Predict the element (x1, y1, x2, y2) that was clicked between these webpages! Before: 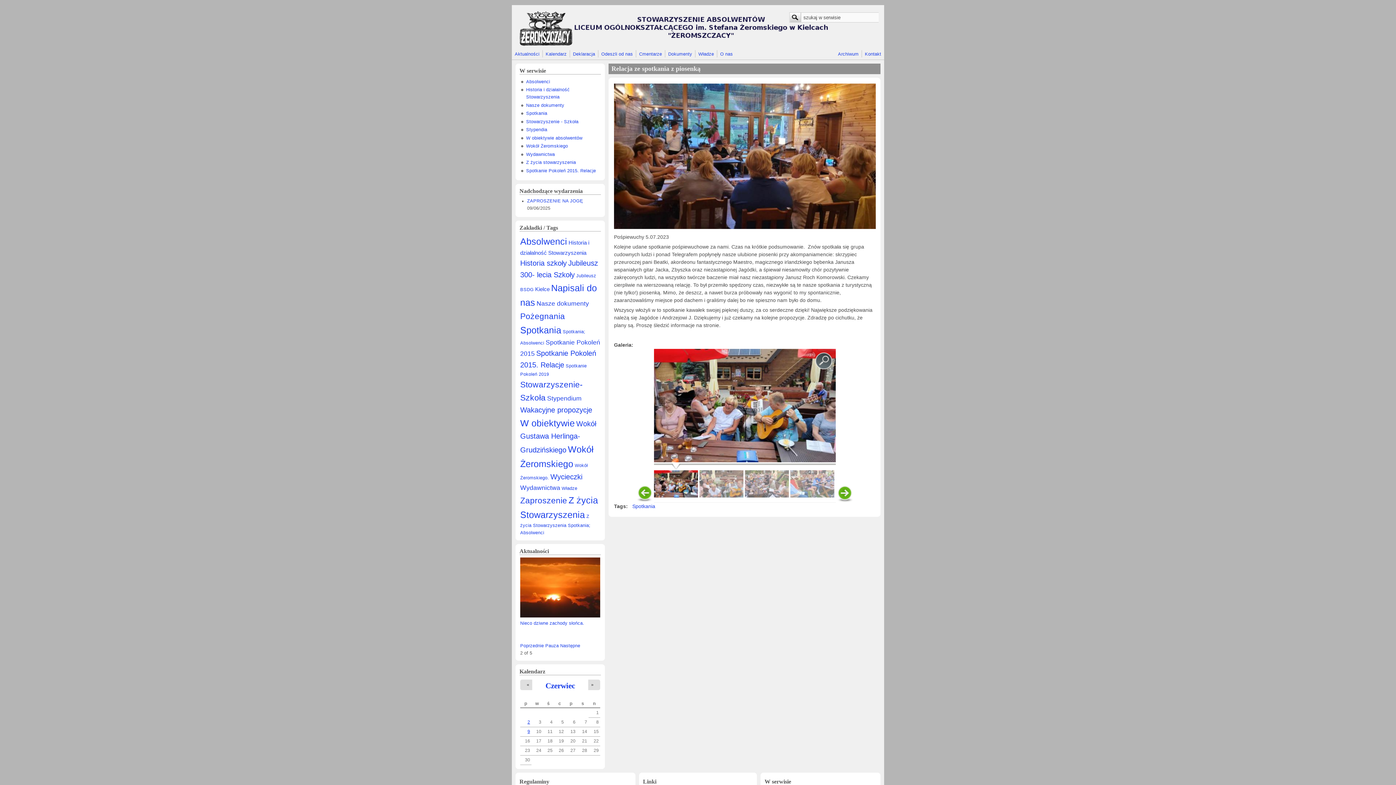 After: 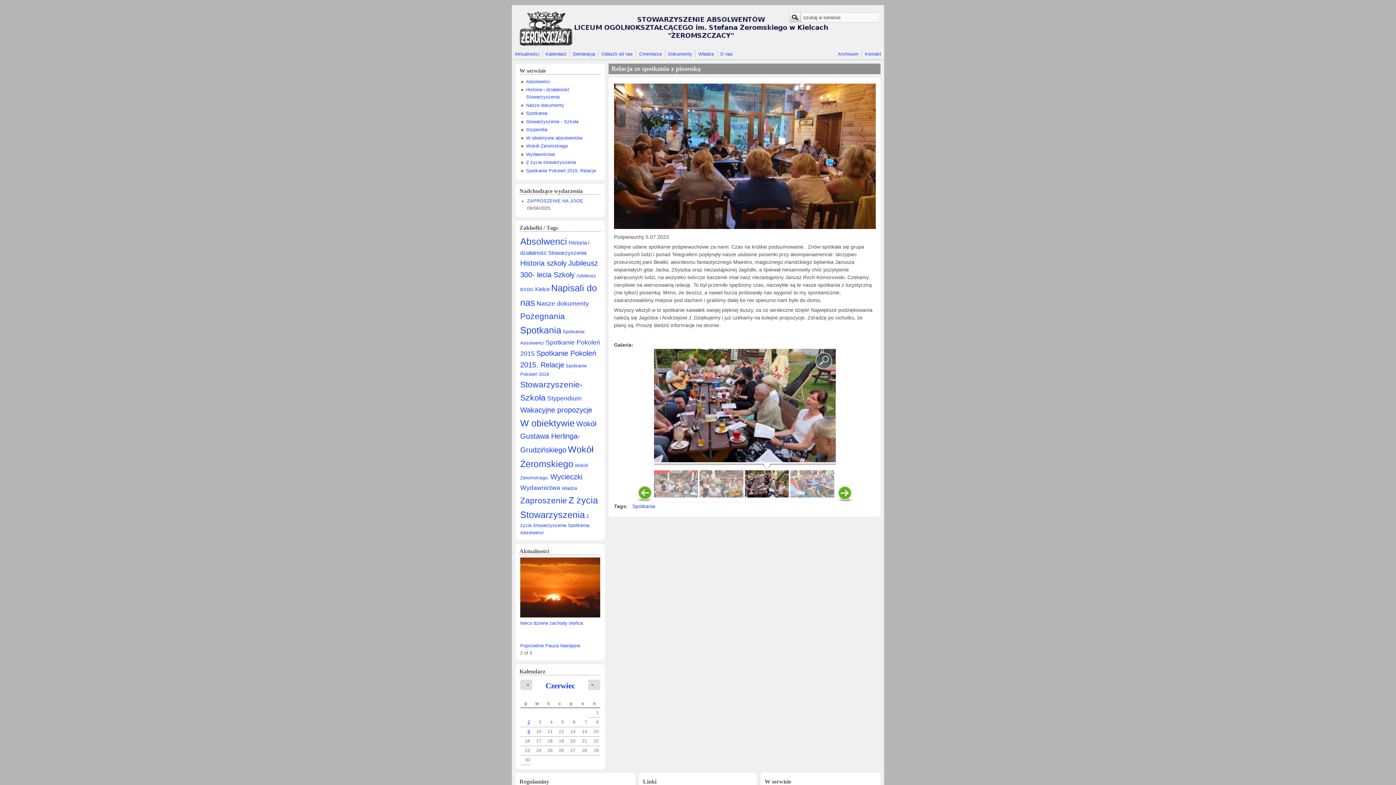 Action: bbox: (745, 463, 789, 502)